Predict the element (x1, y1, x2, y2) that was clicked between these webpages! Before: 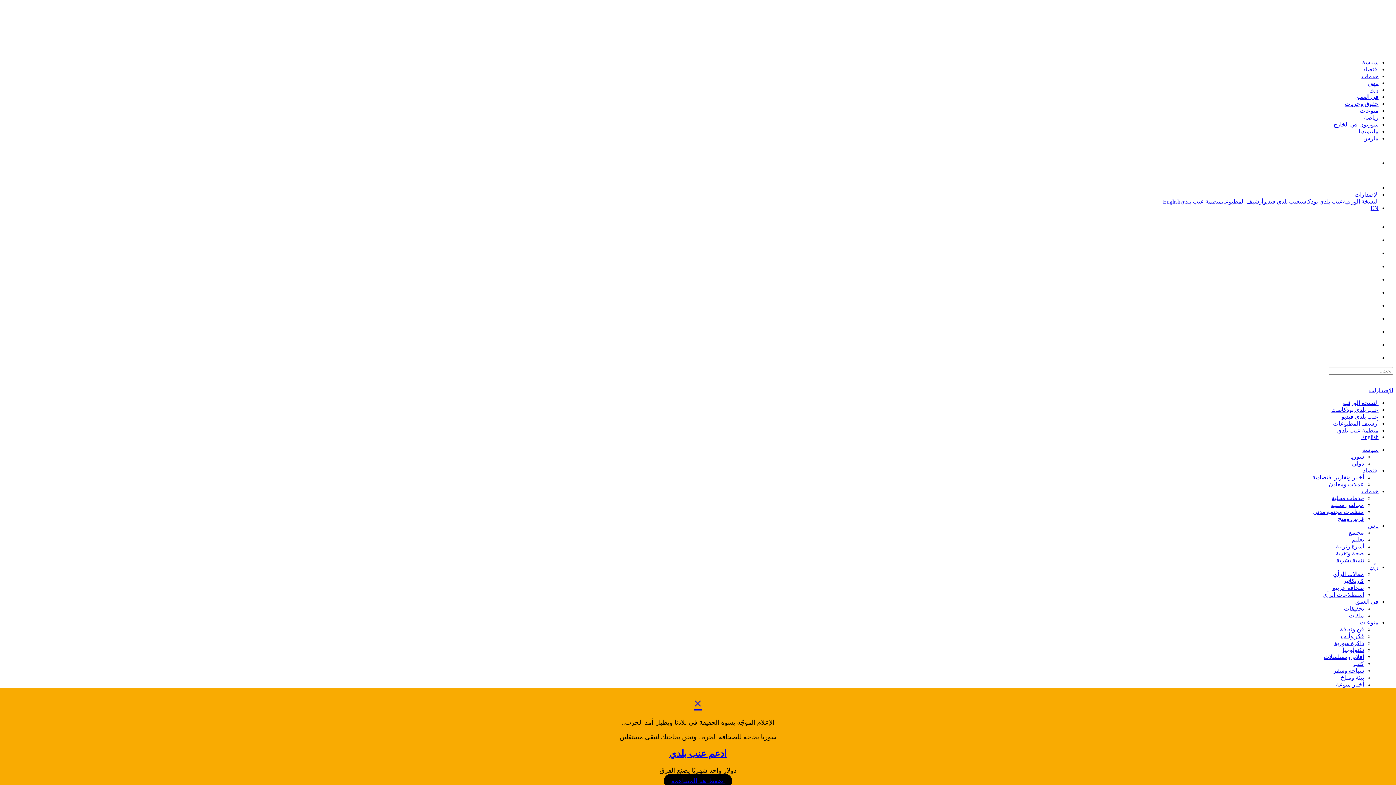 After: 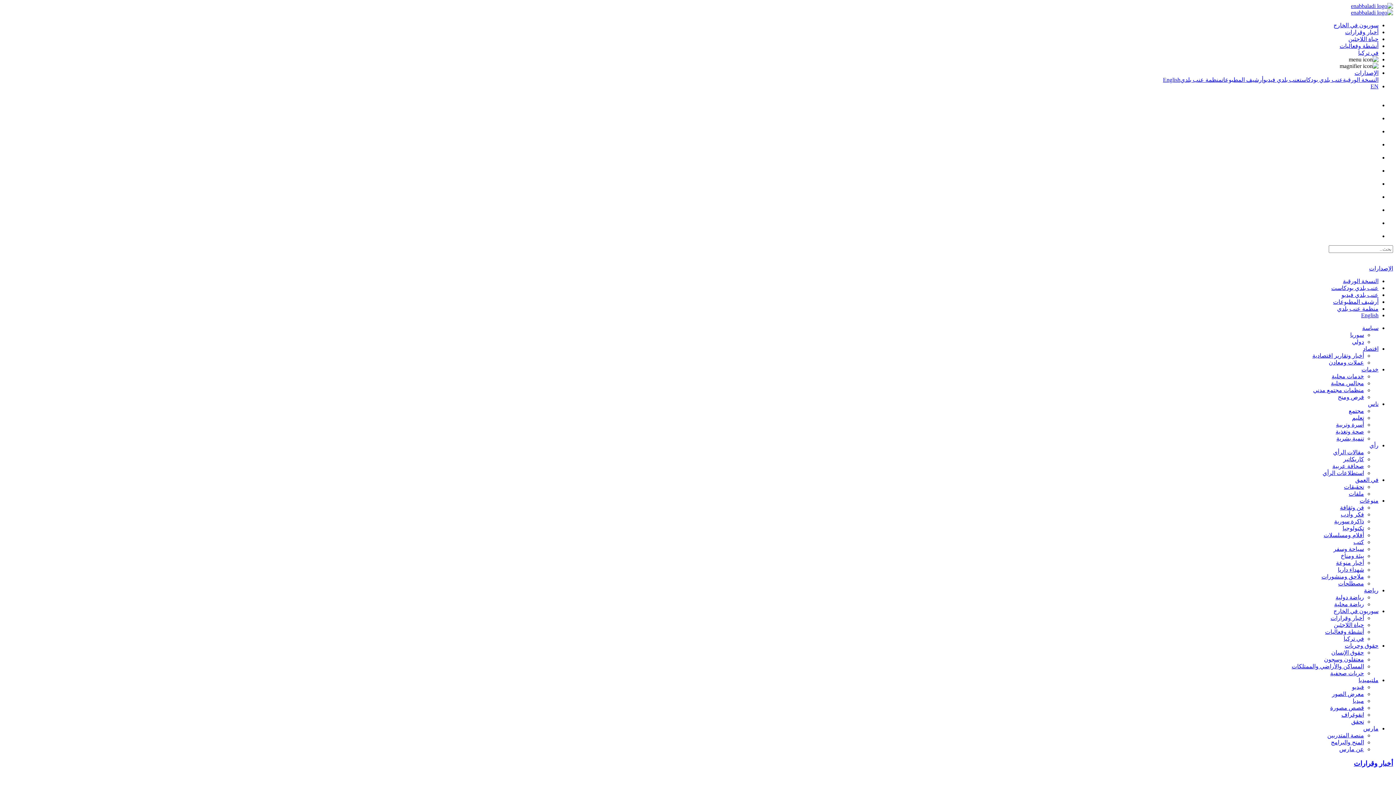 Action: bbox: (1333, 730, 1378, 736) label: سوريون في الخارج